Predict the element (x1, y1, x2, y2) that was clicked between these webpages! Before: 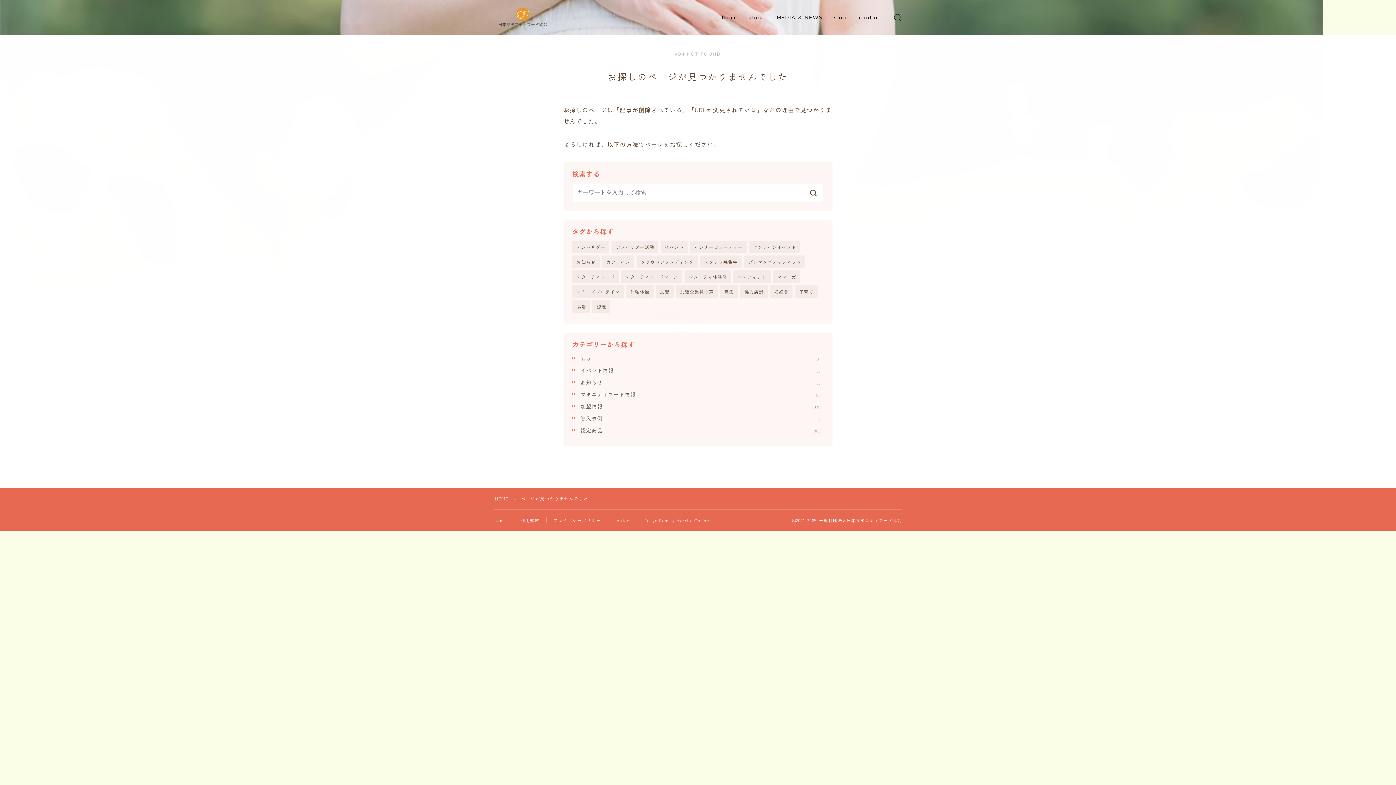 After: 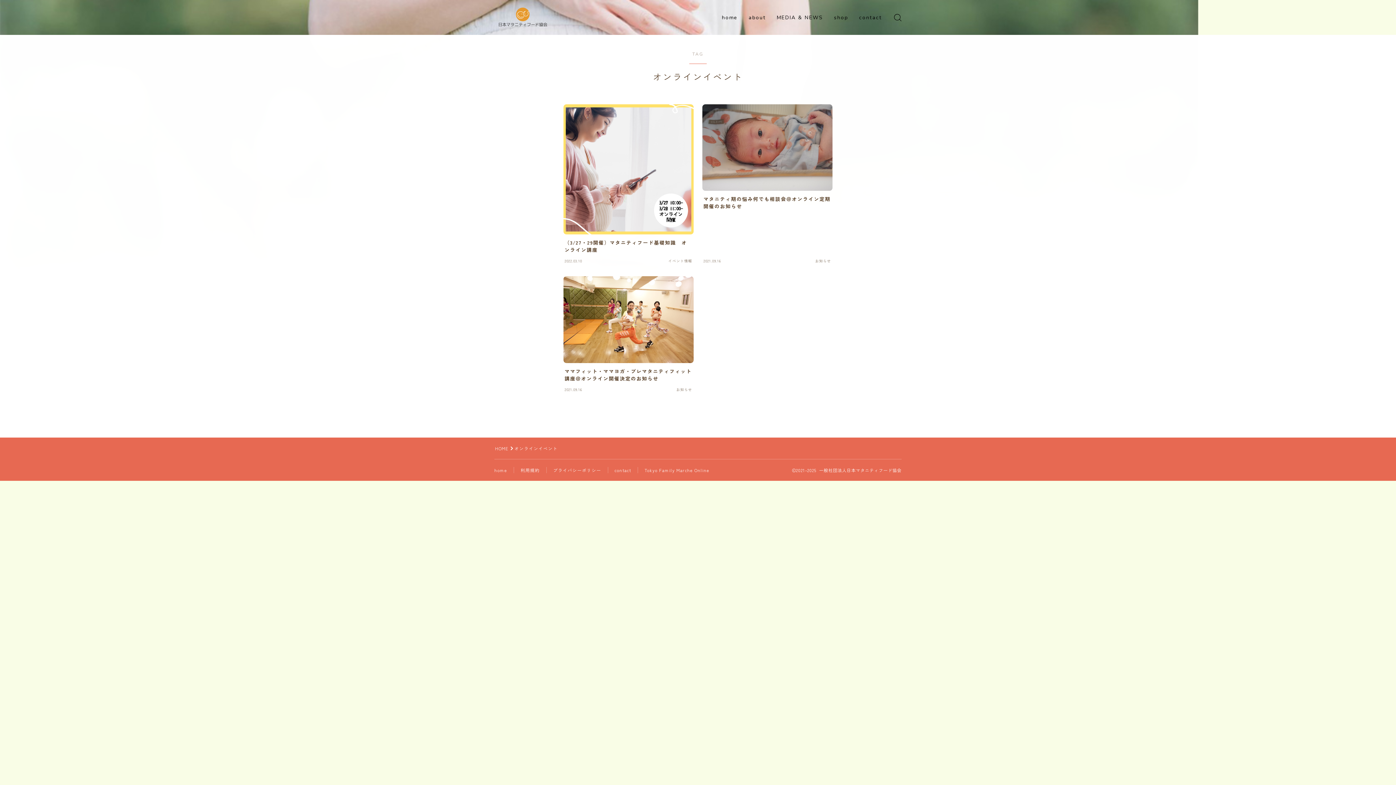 Action: label: オンラインイベント bbox: (748, 240, 800, 253)